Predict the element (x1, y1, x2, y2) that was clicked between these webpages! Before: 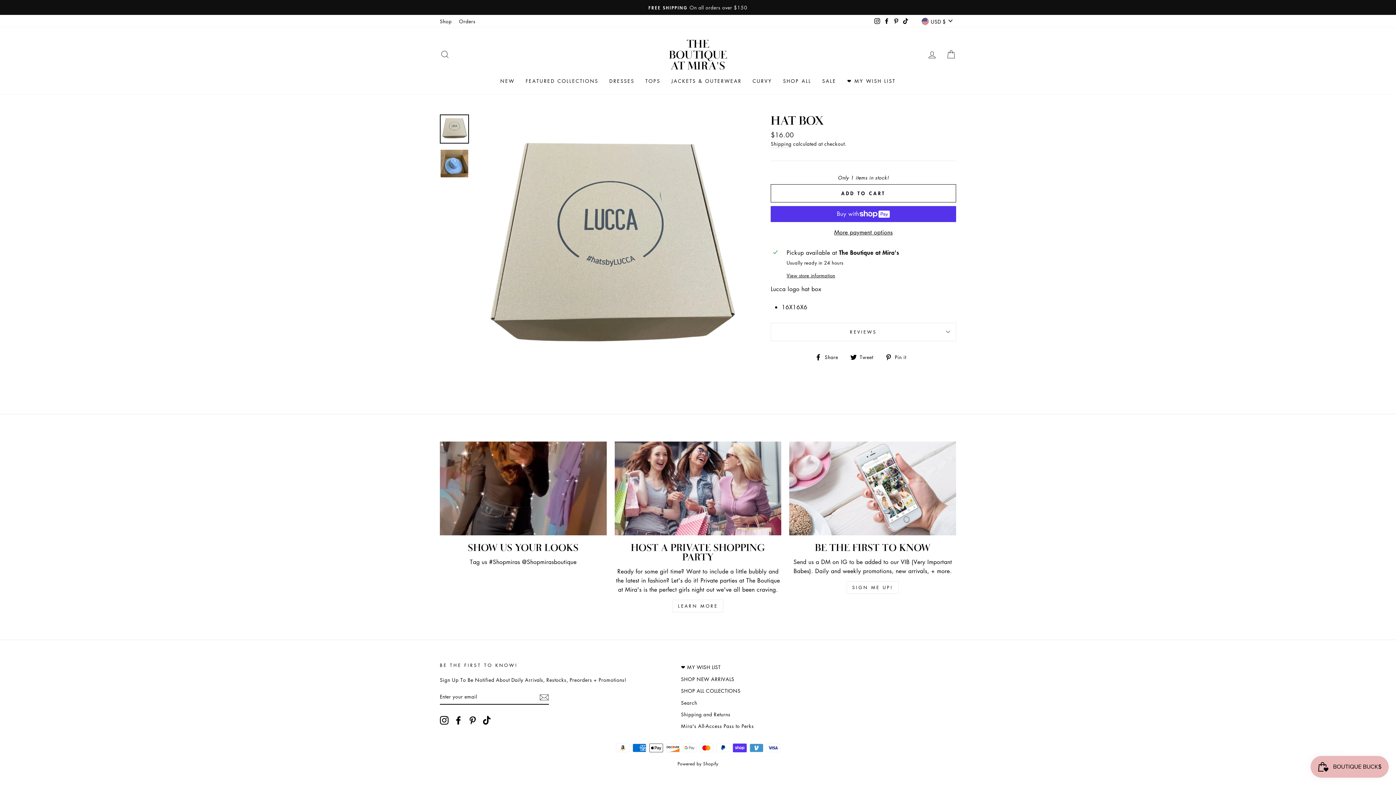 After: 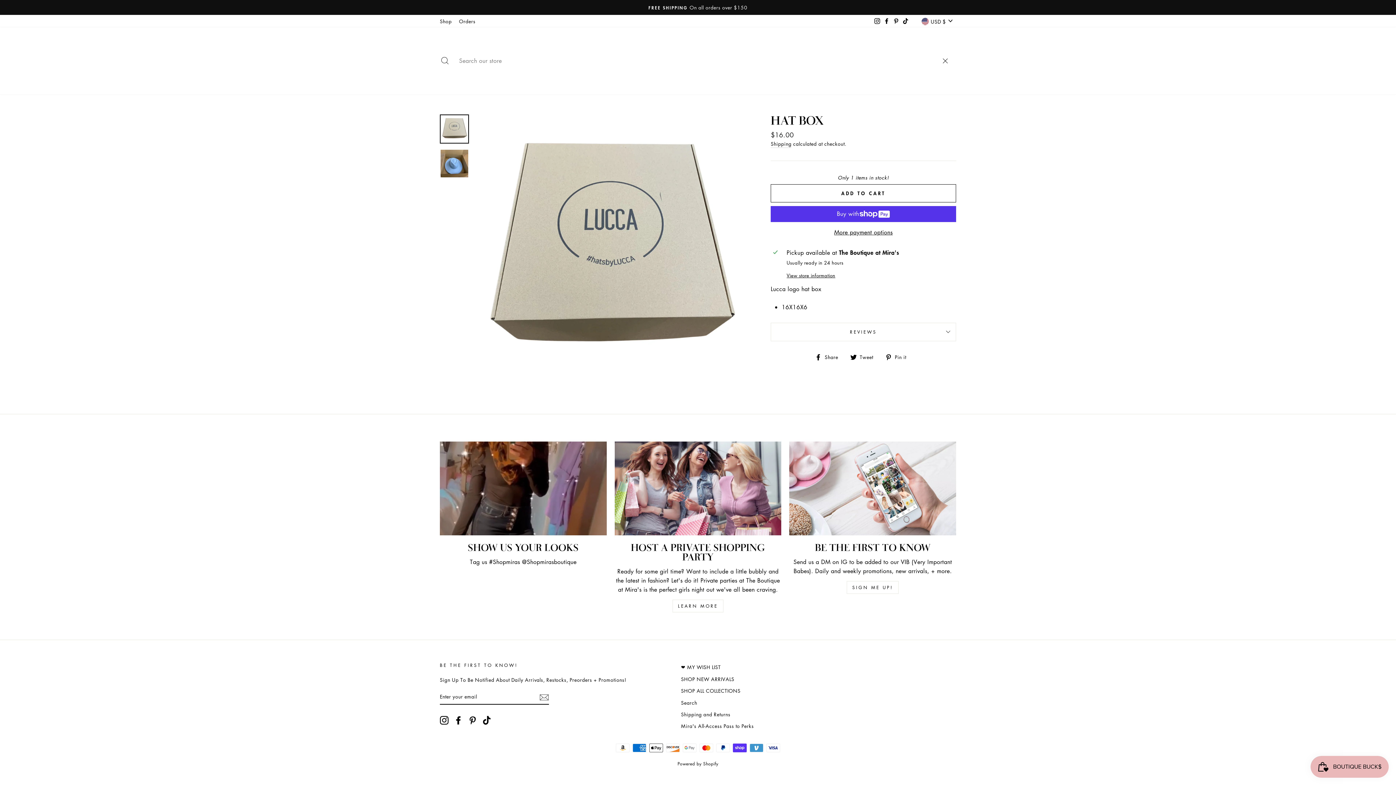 Action: bbox: (435, 46, 454, 62) label: SEARCH